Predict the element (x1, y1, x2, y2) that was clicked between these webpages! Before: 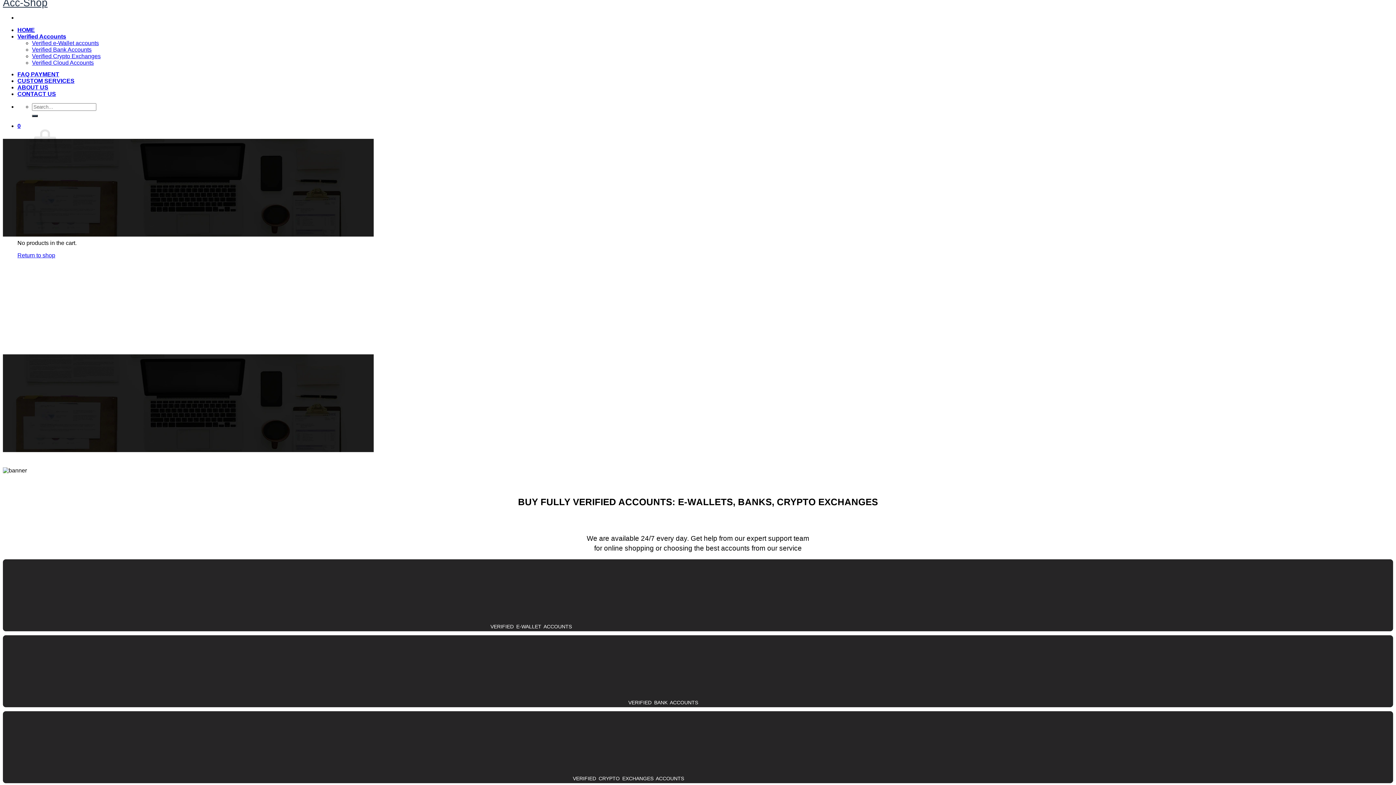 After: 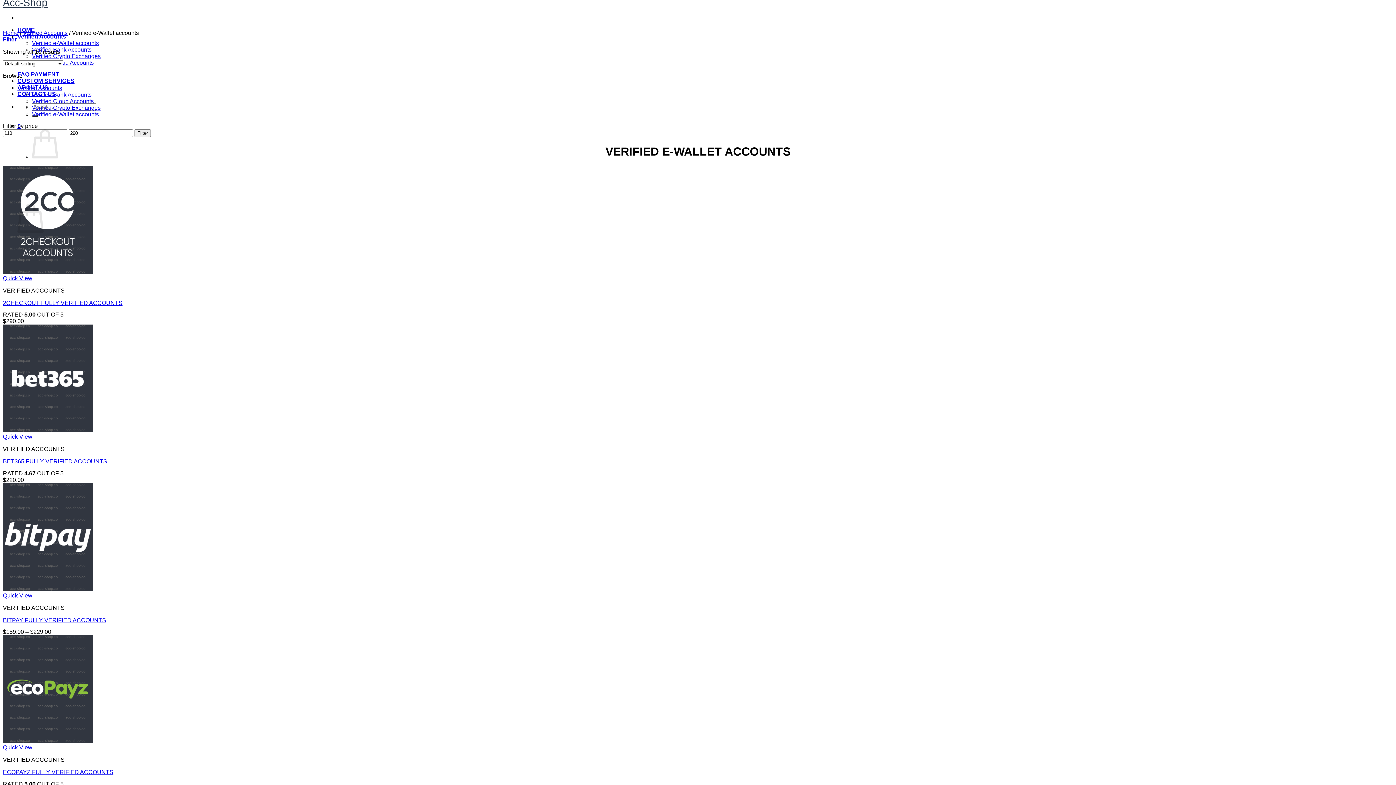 Action: label: Verified e-Wallet accounts bbox: (32, 40, 98, 46)